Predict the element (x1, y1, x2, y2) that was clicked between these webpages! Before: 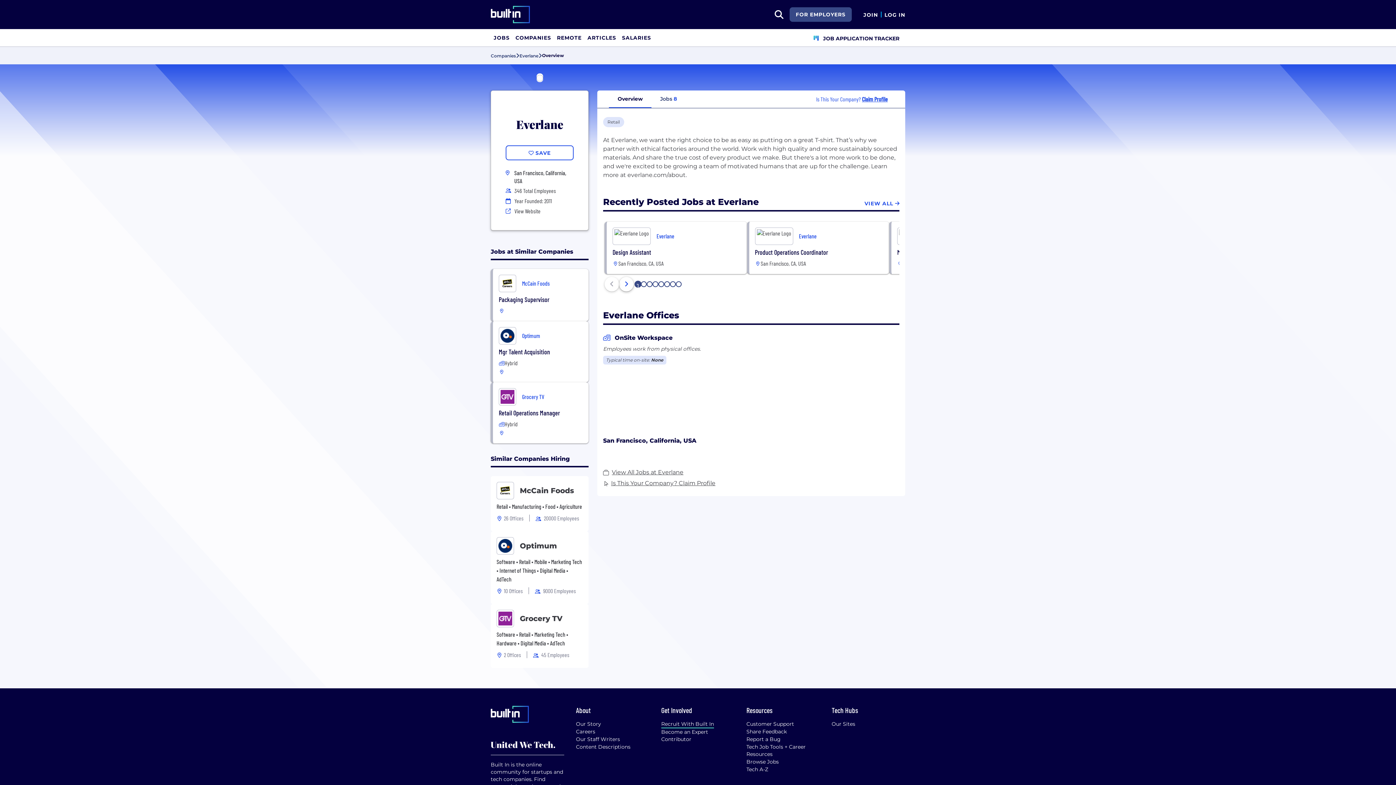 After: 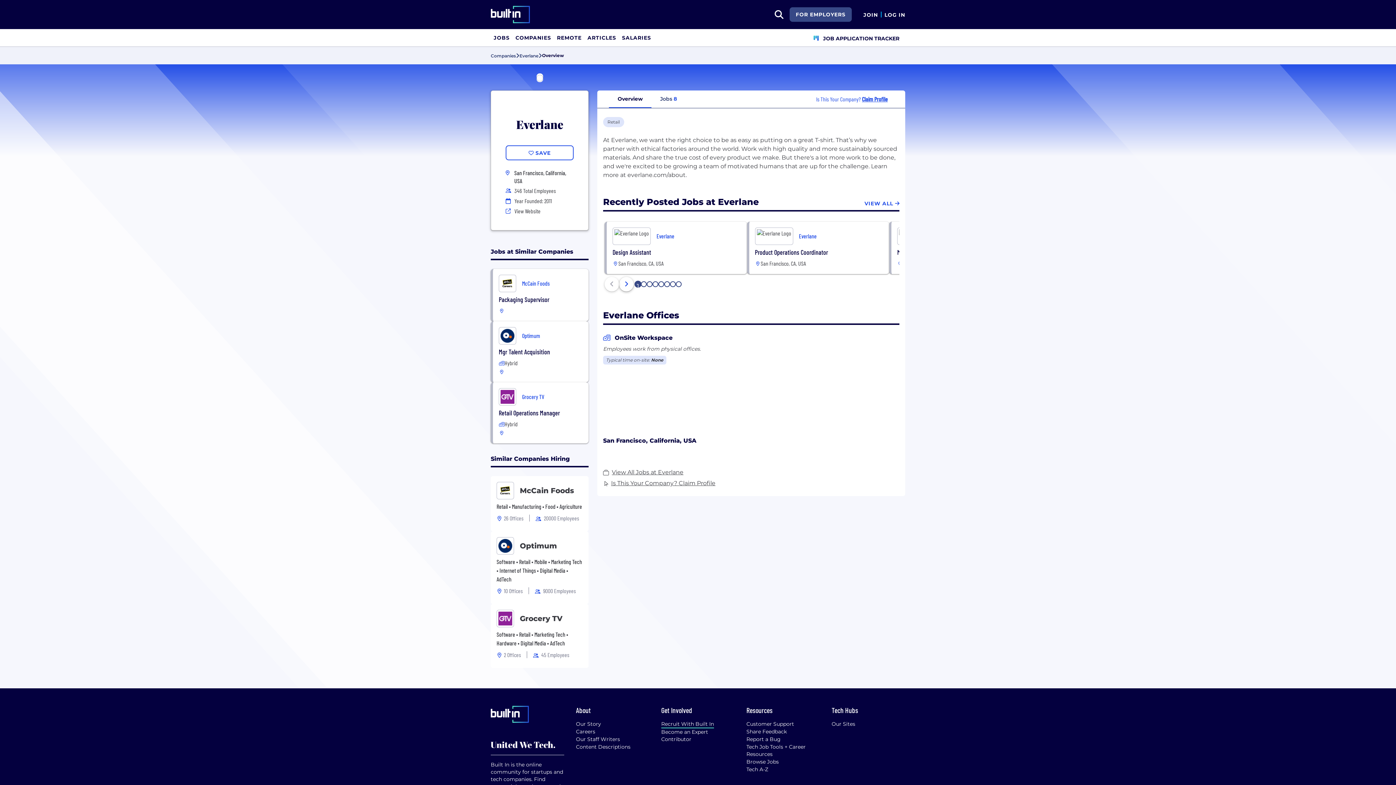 Action: label: 1 of 8 bbox: (634, 280, 641, 287)